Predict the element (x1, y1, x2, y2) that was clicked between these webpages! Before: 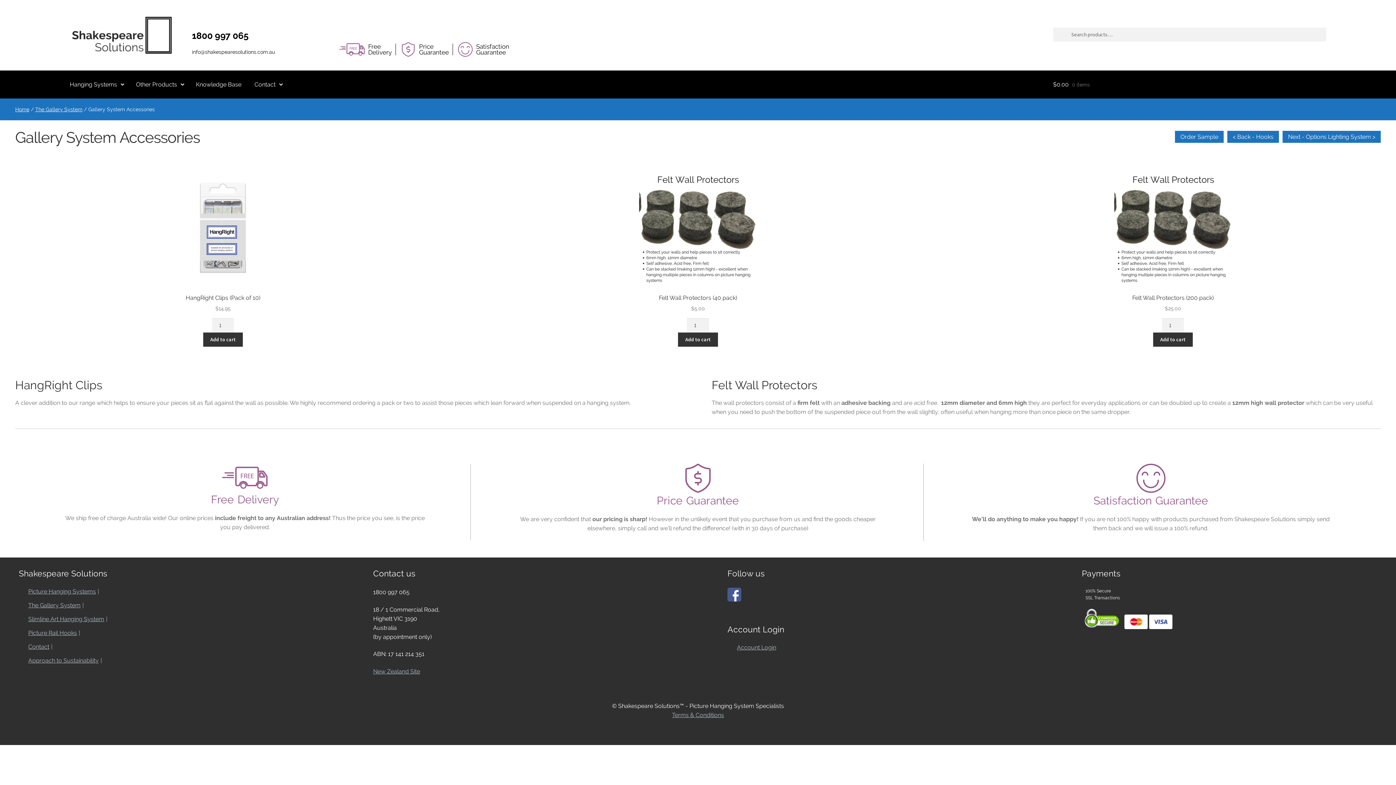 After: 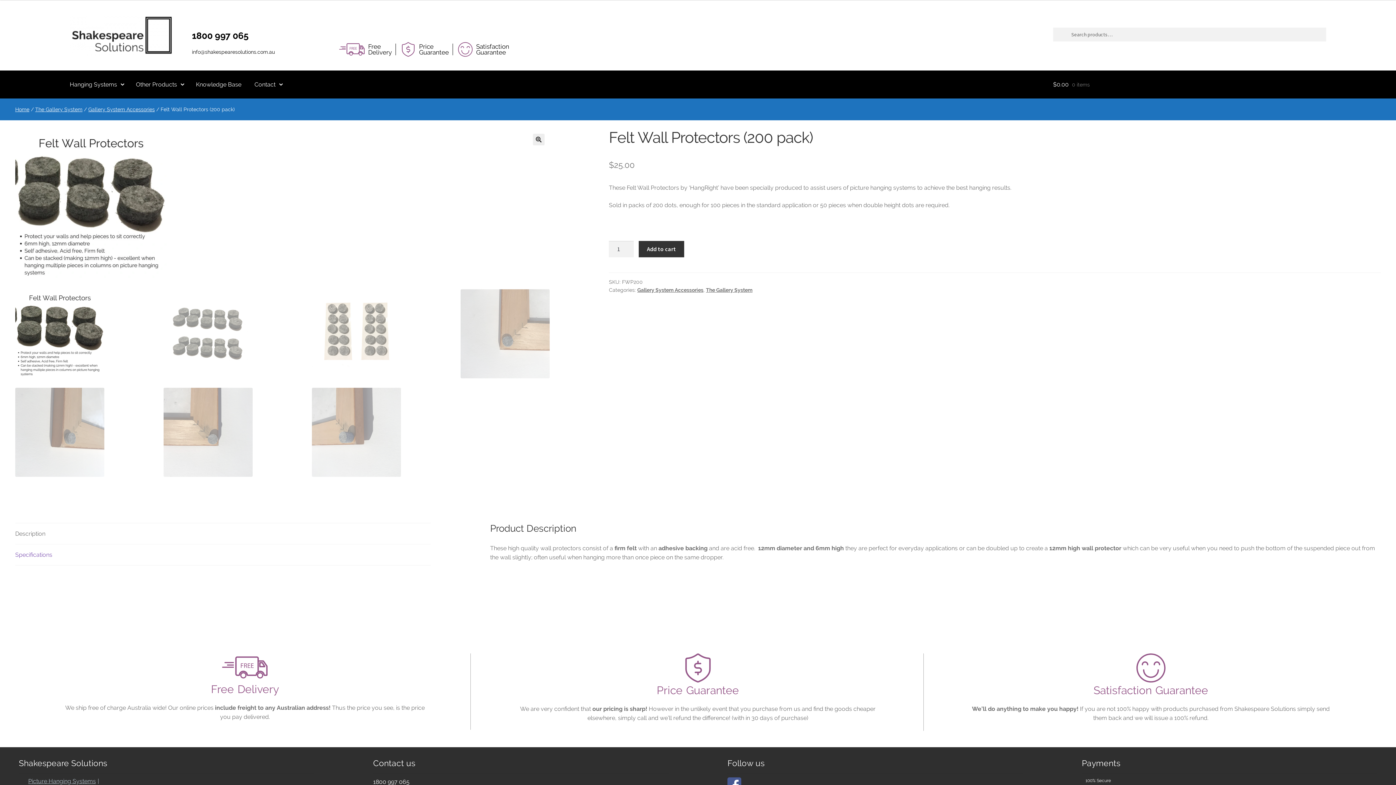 Action: label: Felt Wall Protectors (200 pack)
$25.00 bbox: (965, 168, 1381, 312)